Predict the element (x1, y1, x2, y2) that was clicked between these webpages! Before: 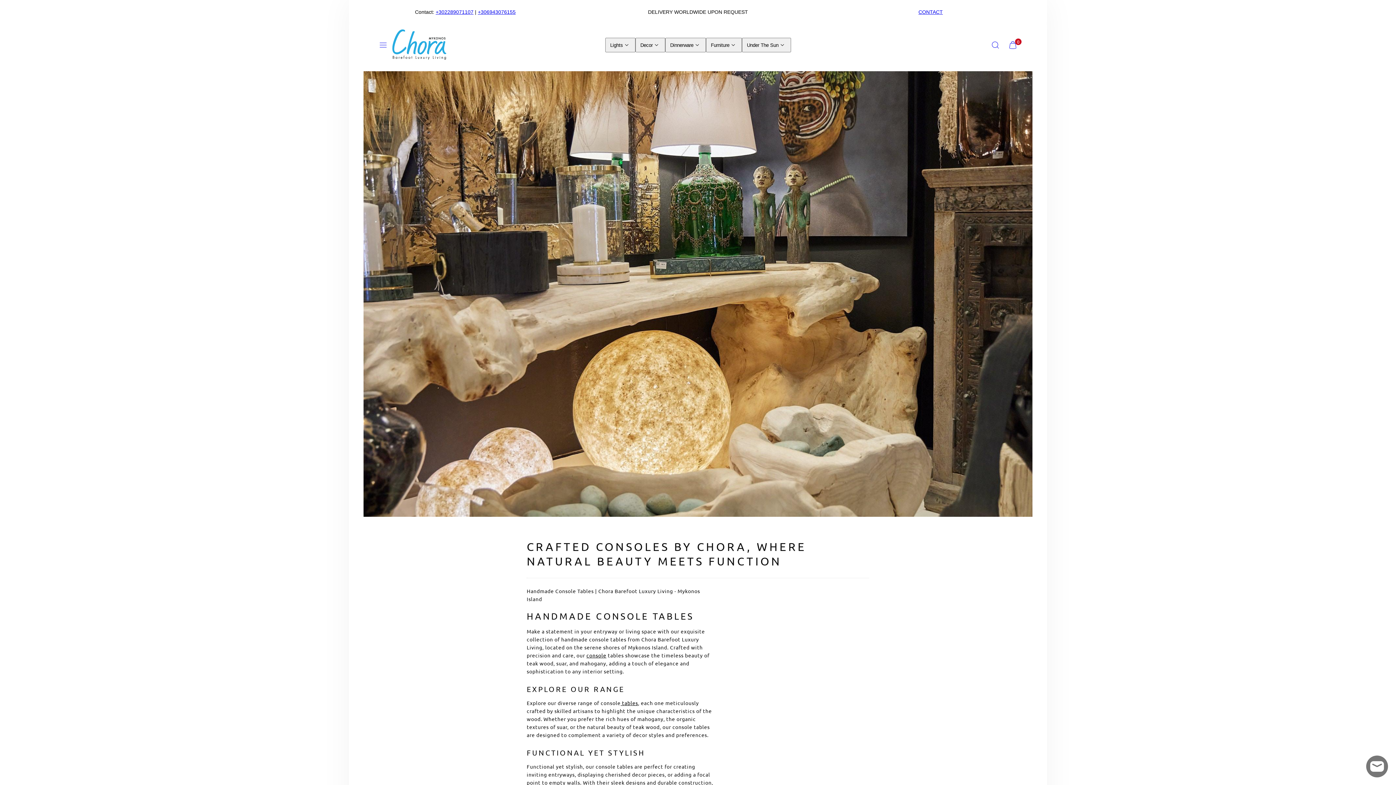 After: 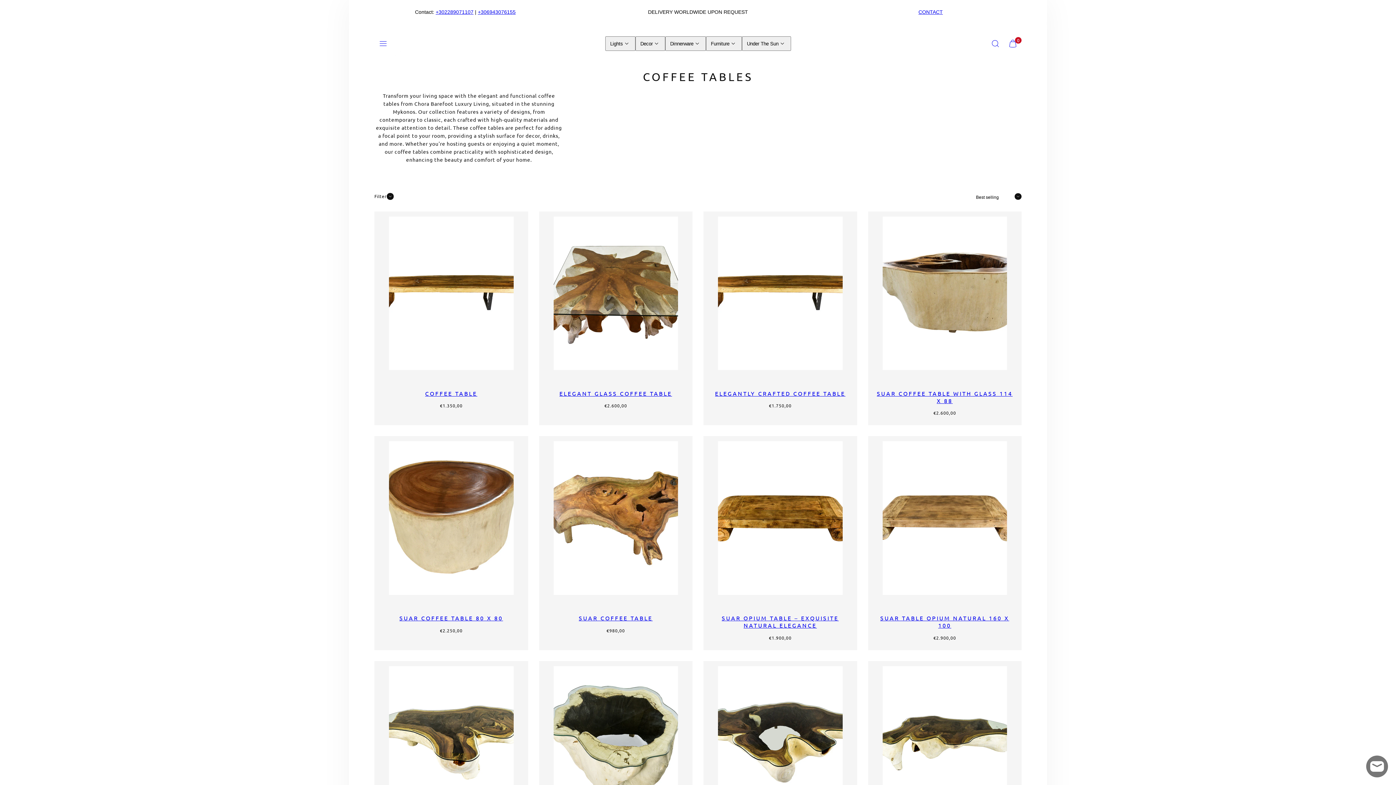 Action: label:  tables bbox: (620, 699, 638, 706)